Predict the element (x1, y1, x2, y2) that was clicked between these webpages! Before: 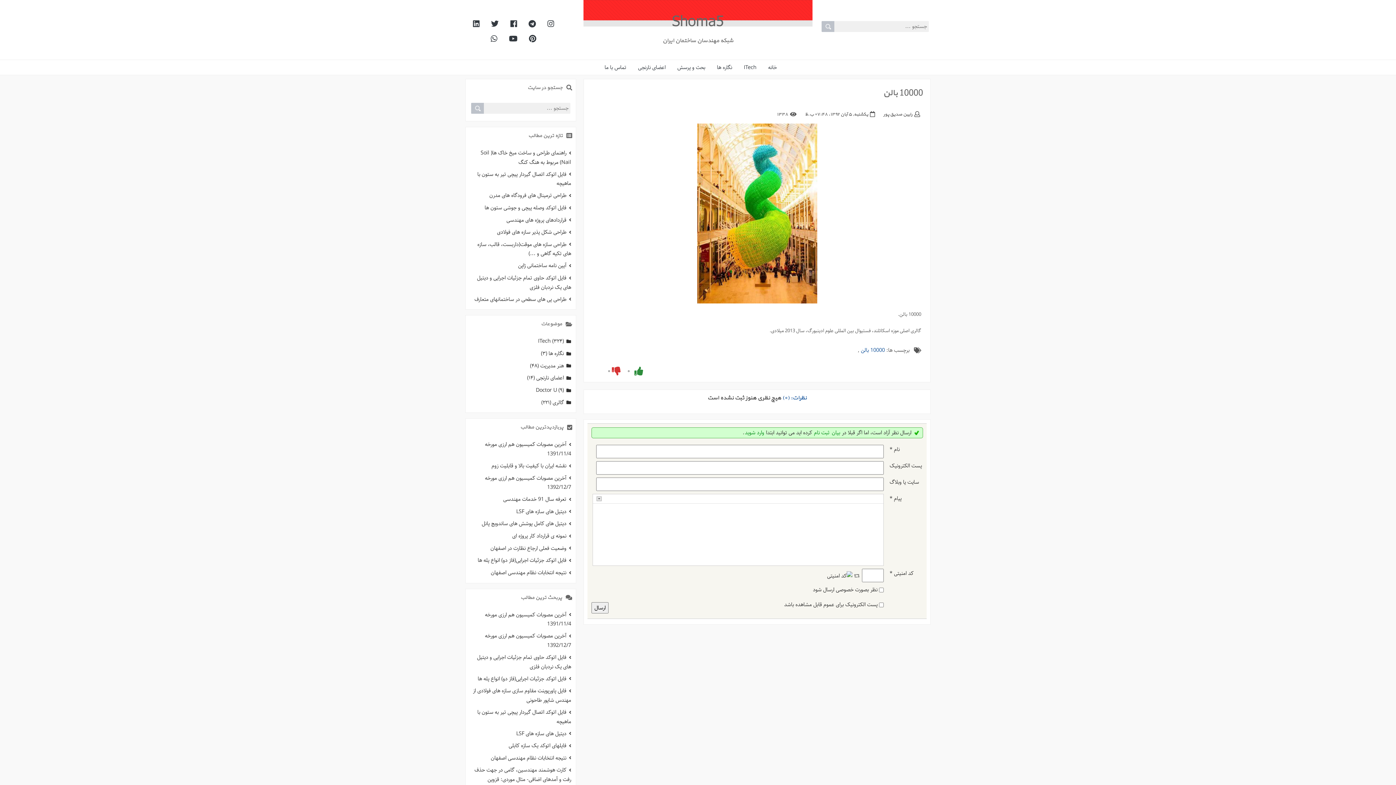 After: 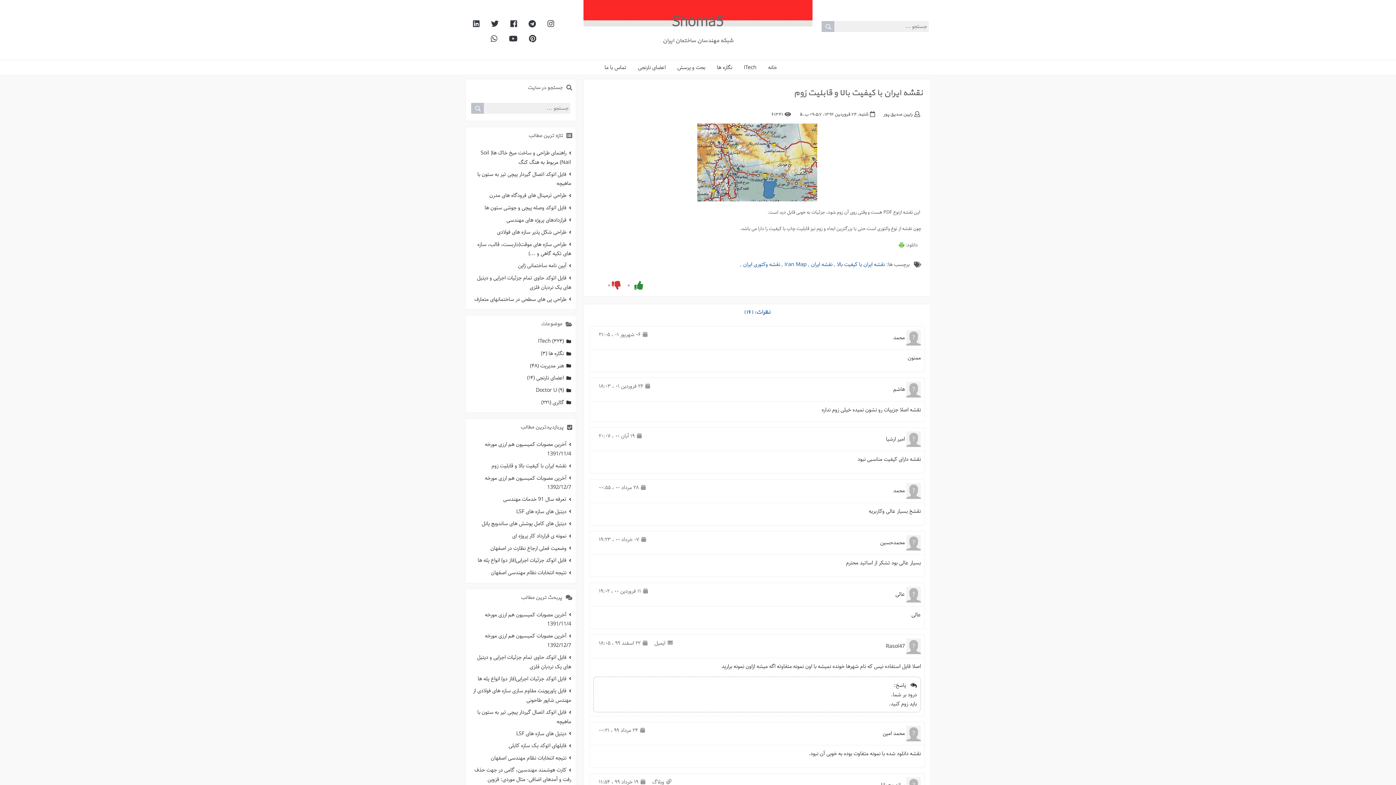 Action: bbox: (469, 460, 572, 471) label: نقشه ایران با کیفیت بالا و قابلیت زوم